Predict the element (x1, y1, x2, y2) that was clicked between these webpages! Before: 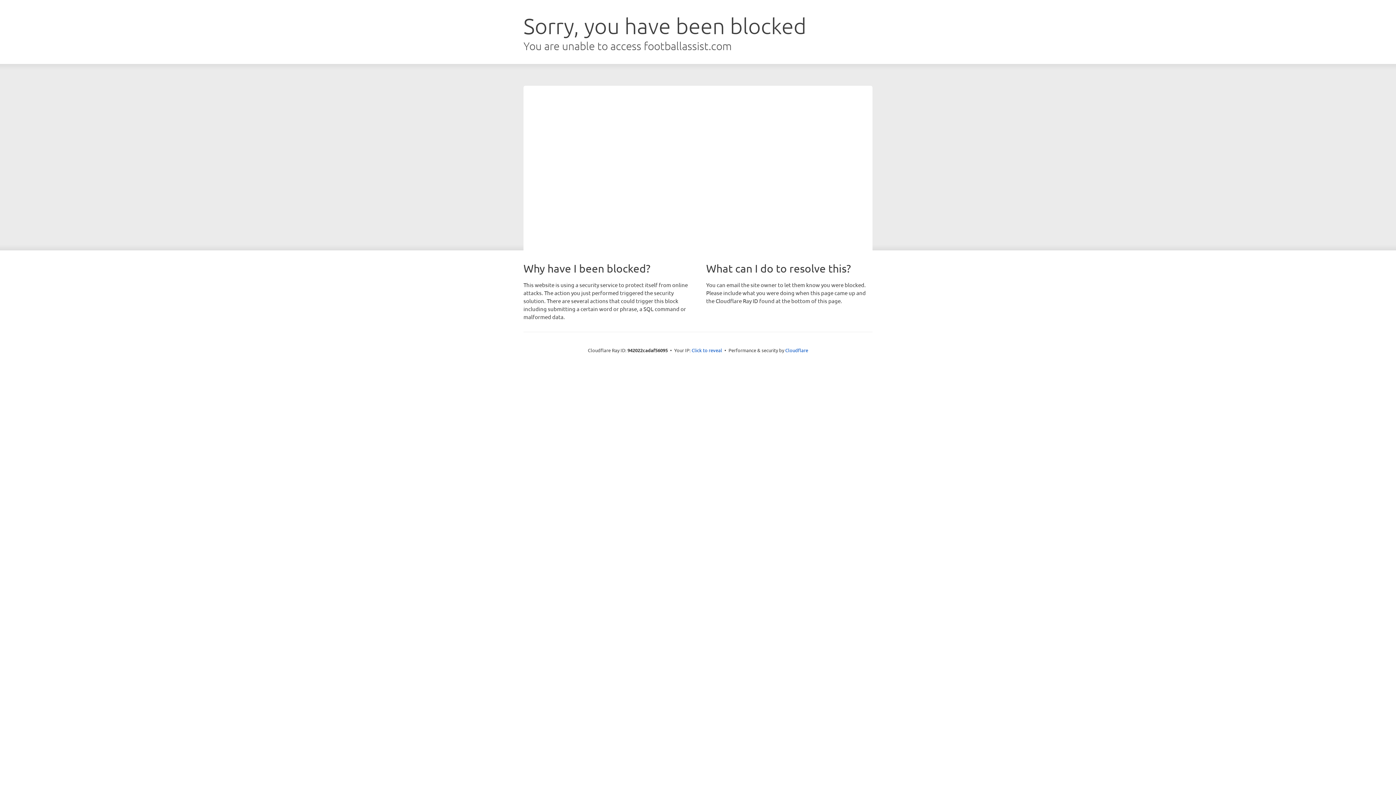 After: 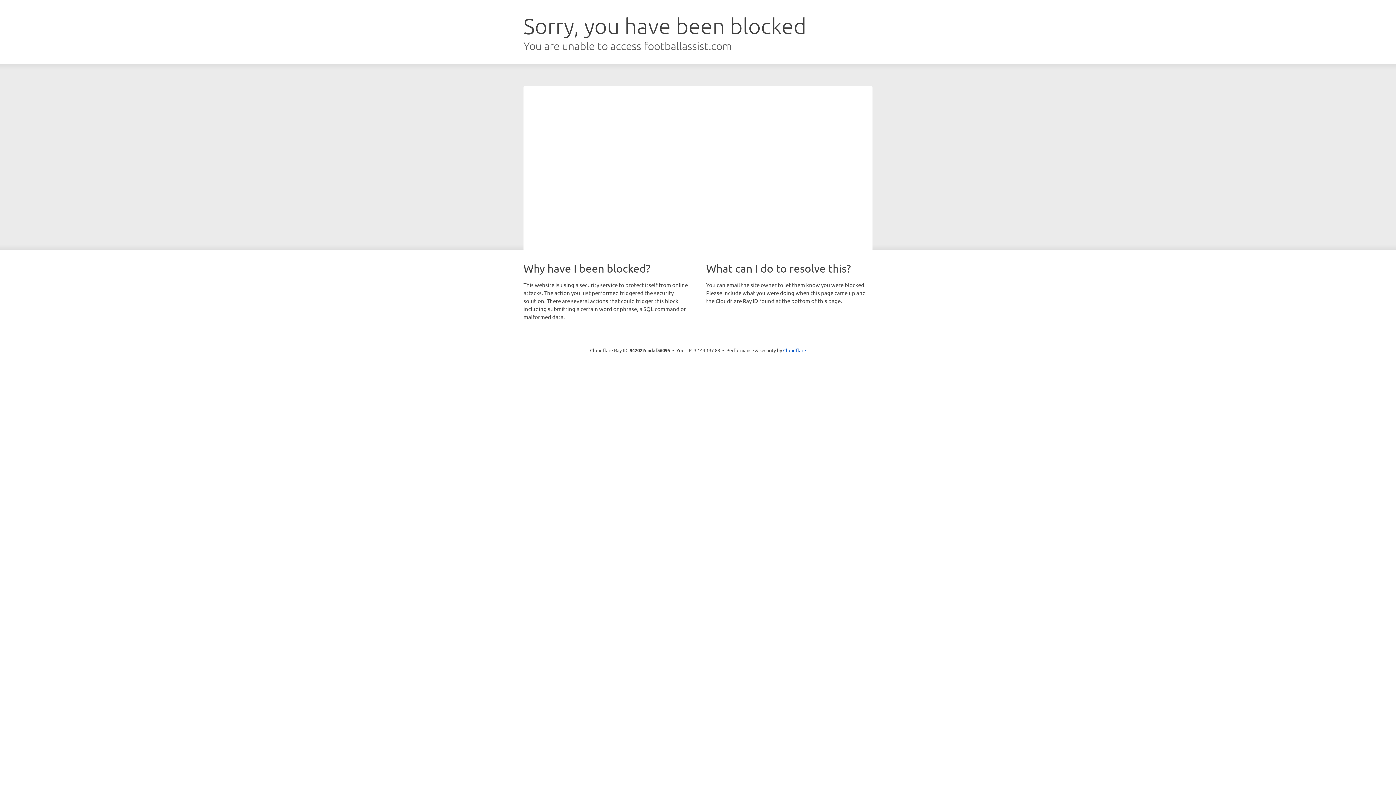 Action: bbox: (691, 346, 722, 353) label: Click to reveal